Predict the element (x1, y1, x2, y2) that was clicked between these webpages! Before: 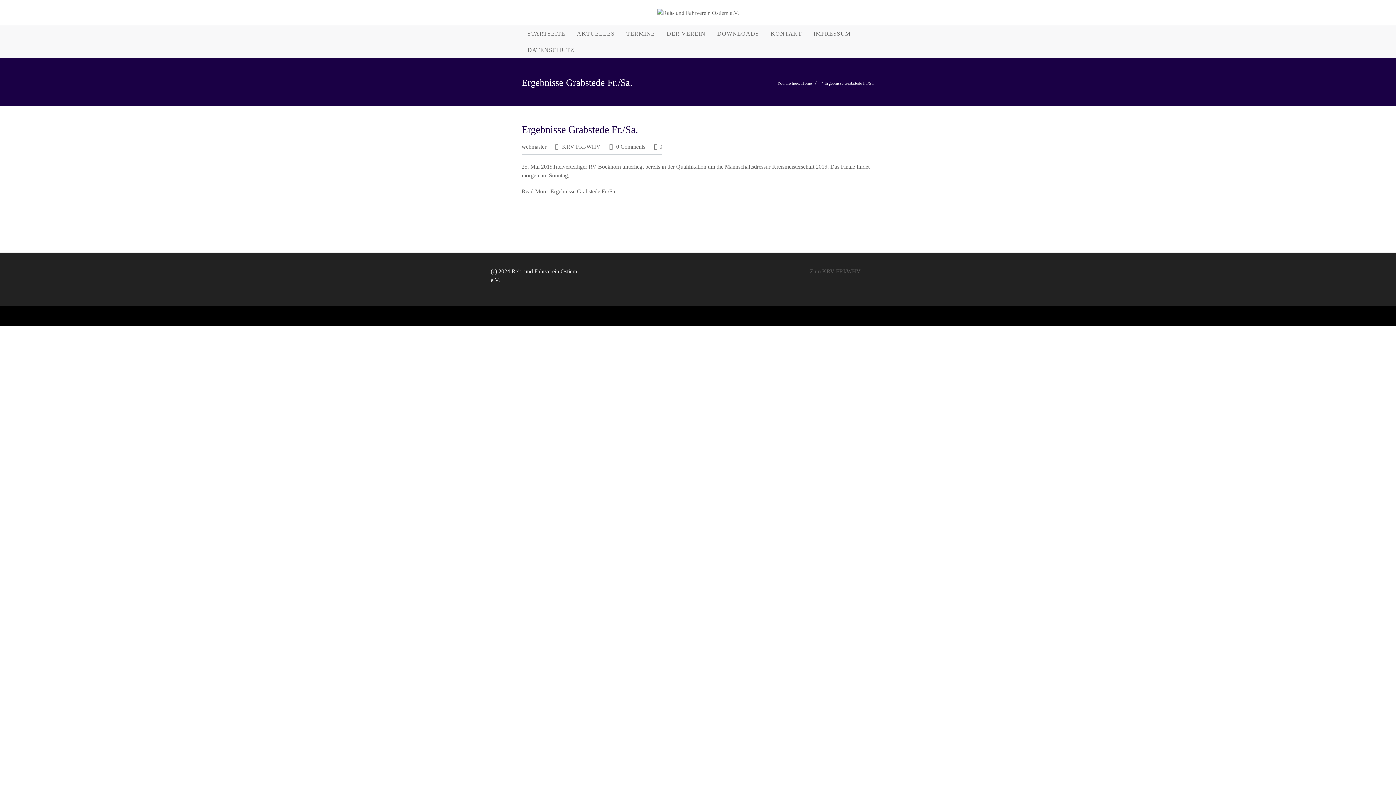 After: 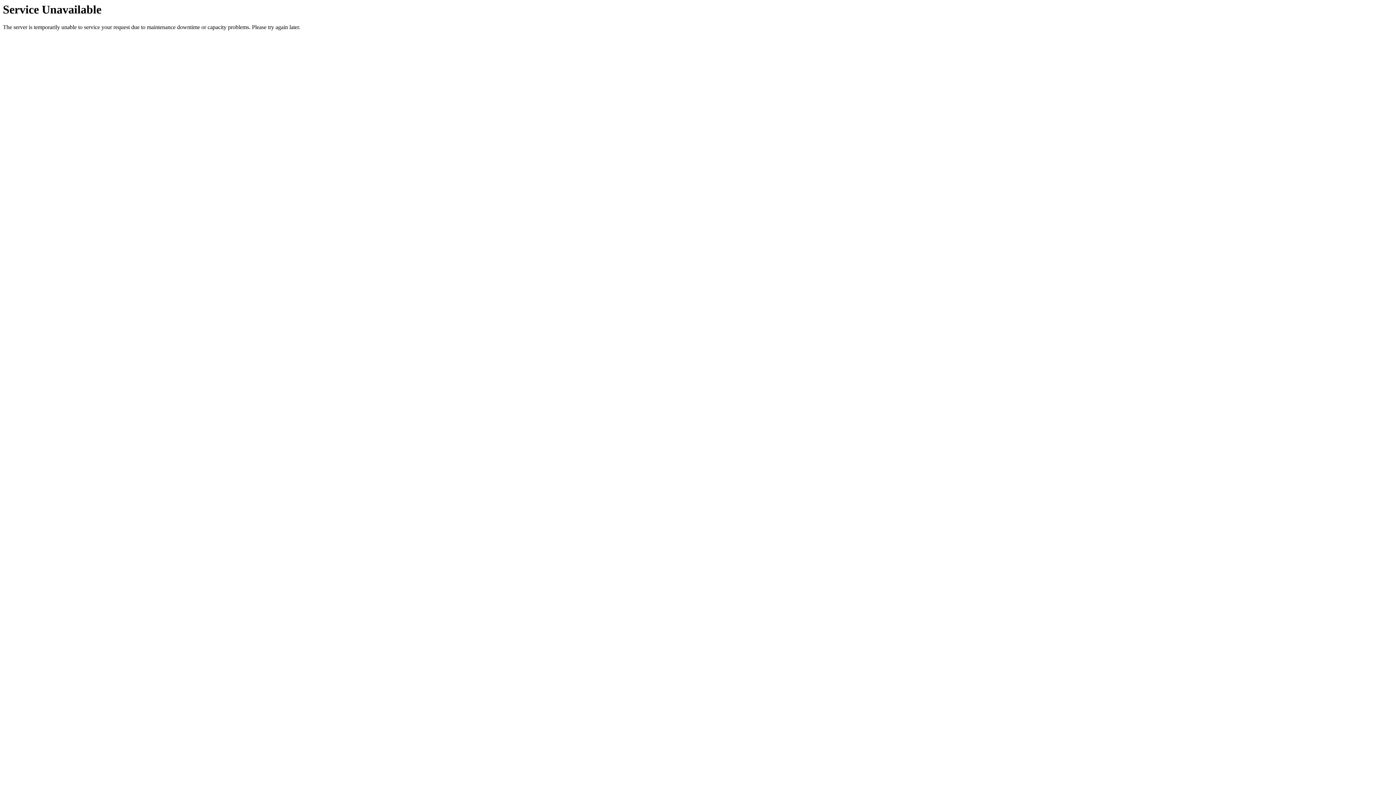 Action: bbox: (818, 80, 821, 85)